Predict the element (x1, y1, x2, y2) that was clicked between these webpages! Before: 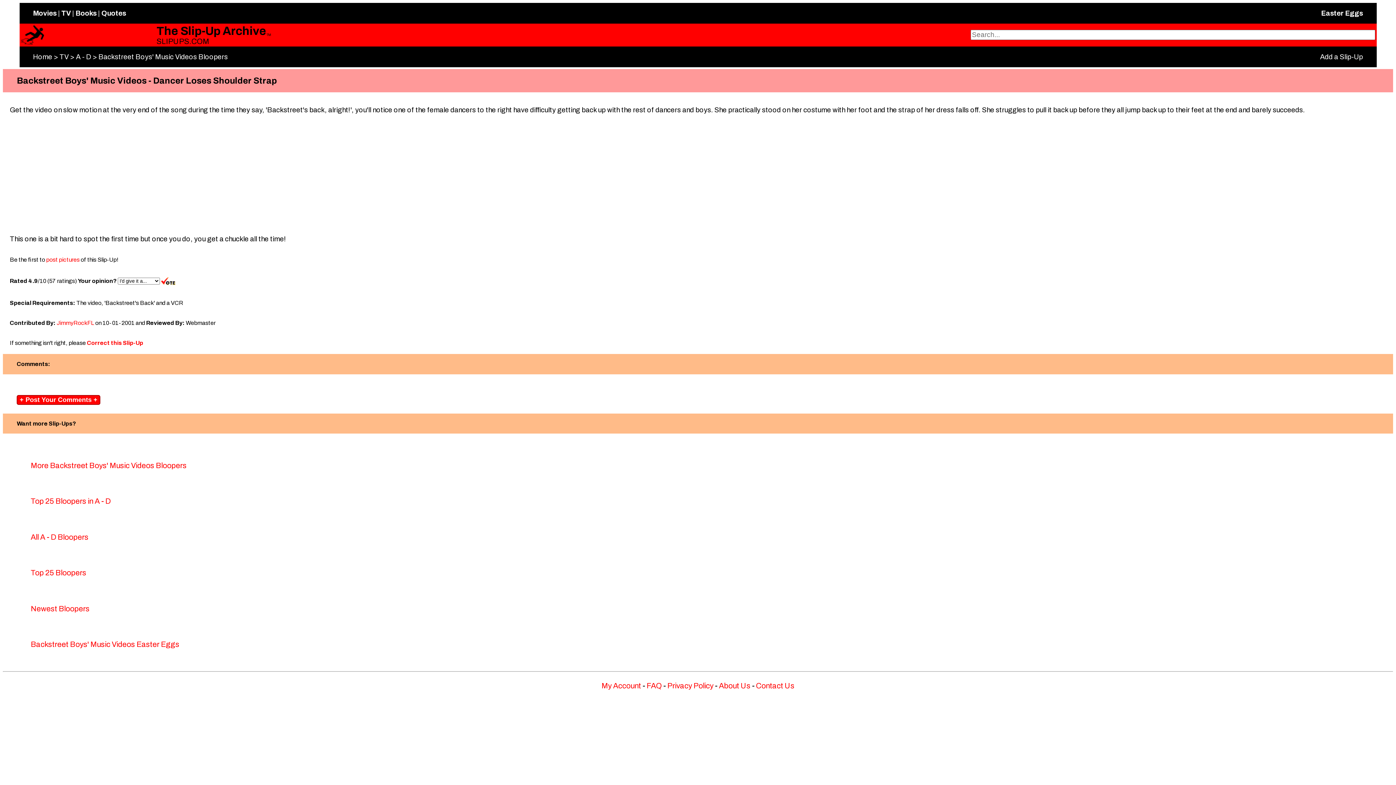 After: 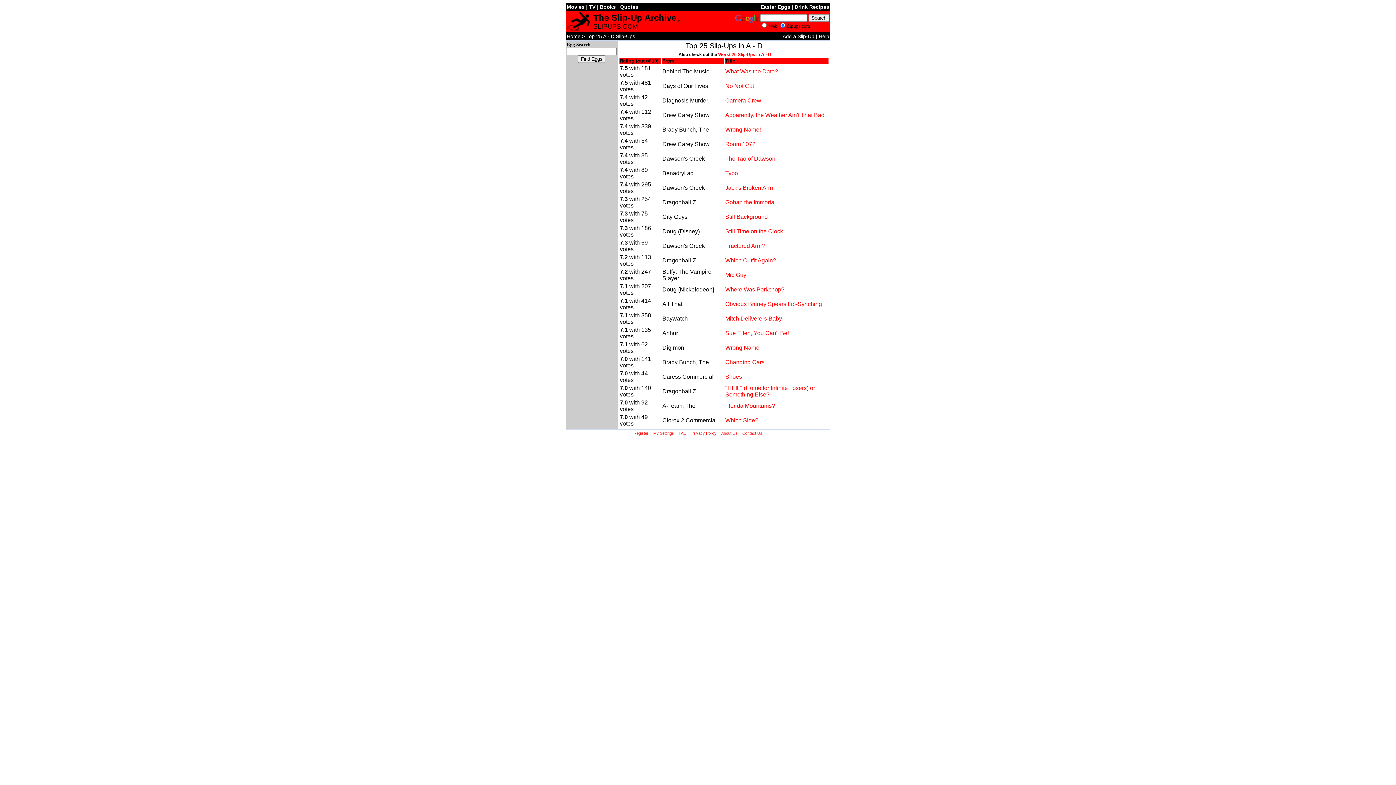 Action: bbox: (30, 497, 110, 505) label: Top 25 Bloopers in A - D